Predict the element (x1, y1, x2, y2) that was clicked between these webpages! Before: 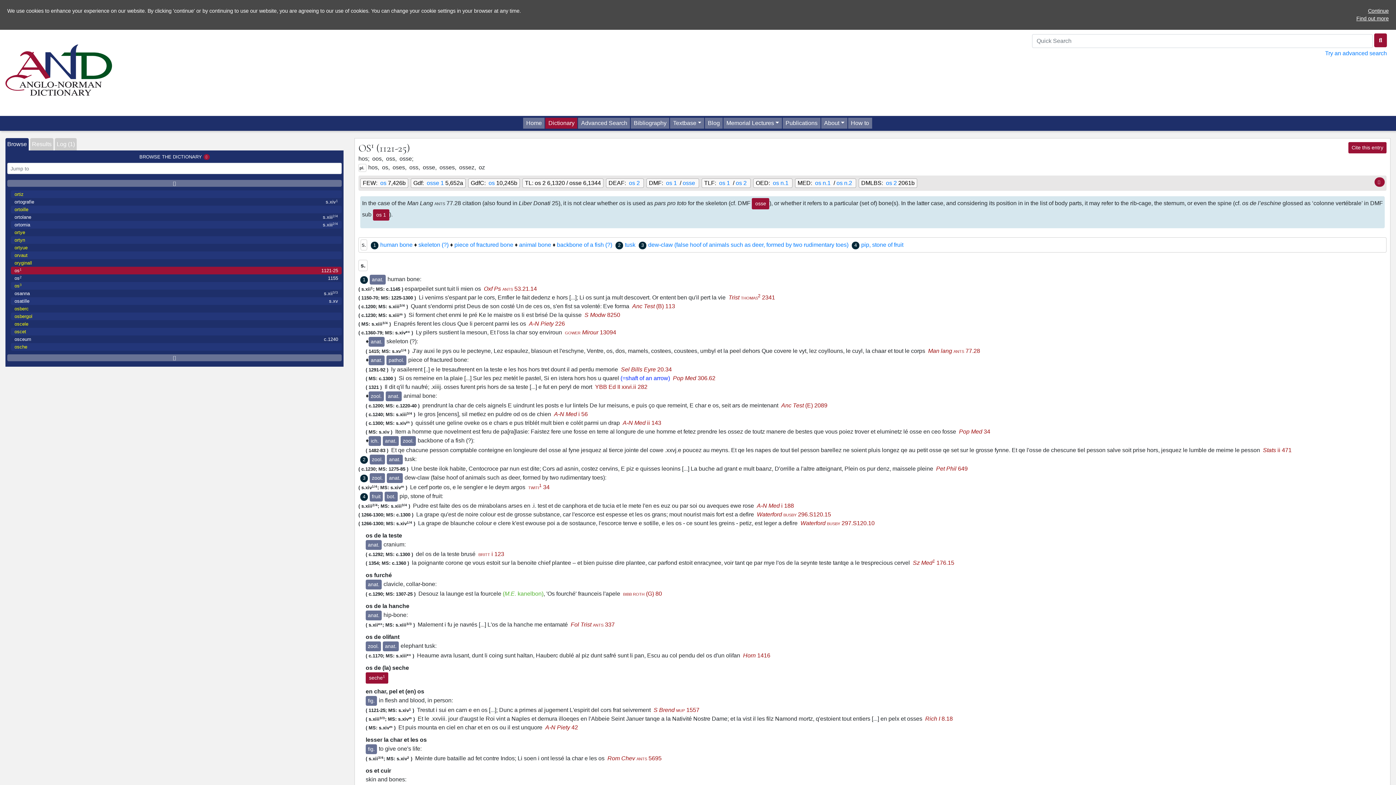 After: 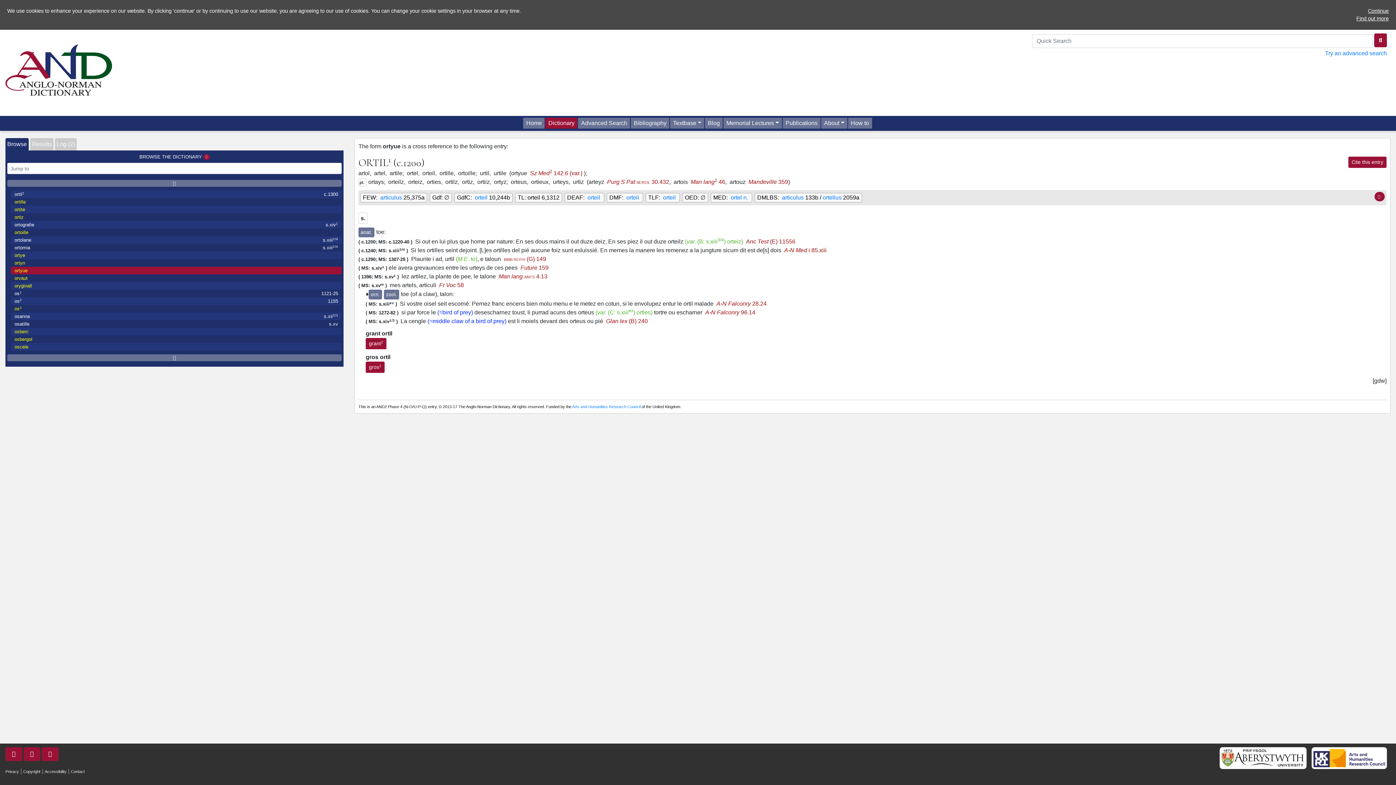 Action: label: ortyue bbox: (10, 244, 341, 251)